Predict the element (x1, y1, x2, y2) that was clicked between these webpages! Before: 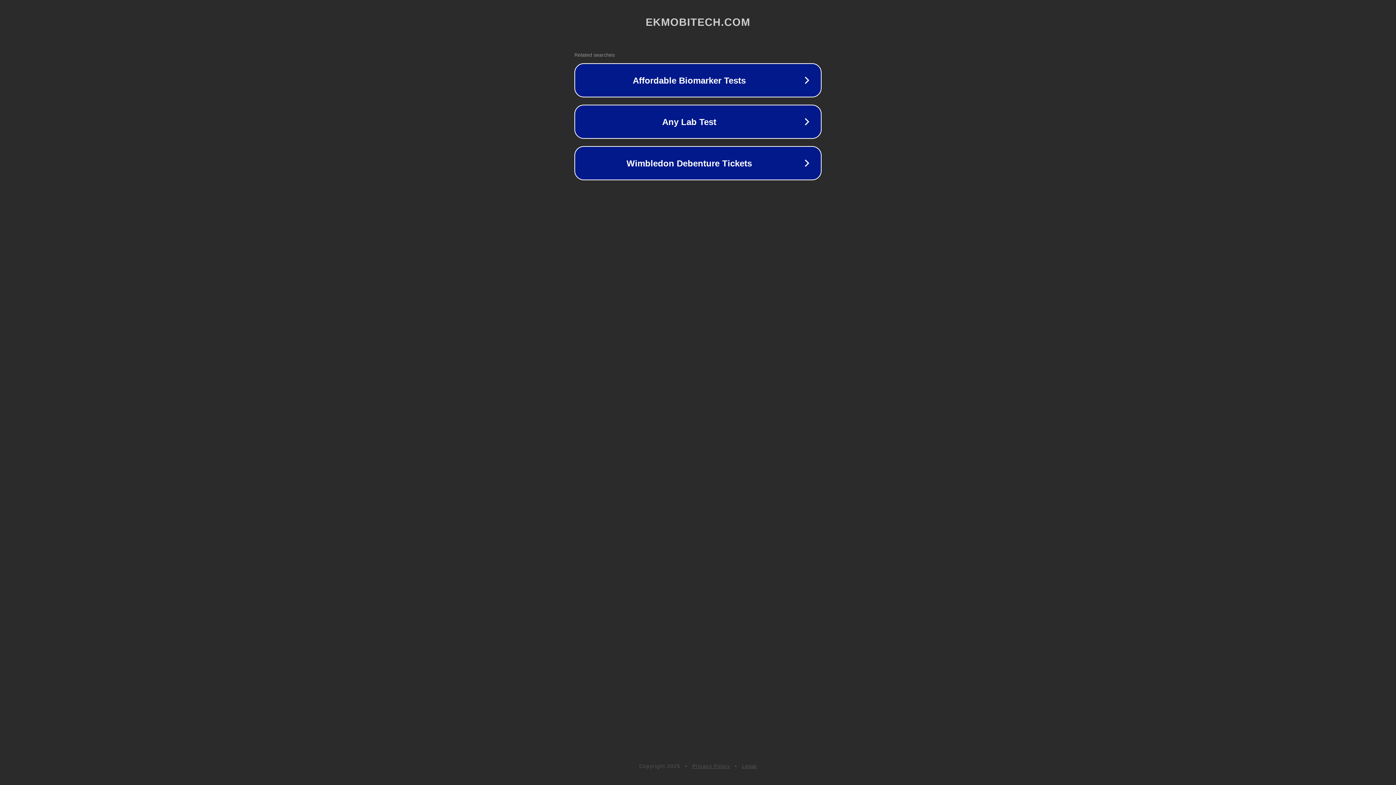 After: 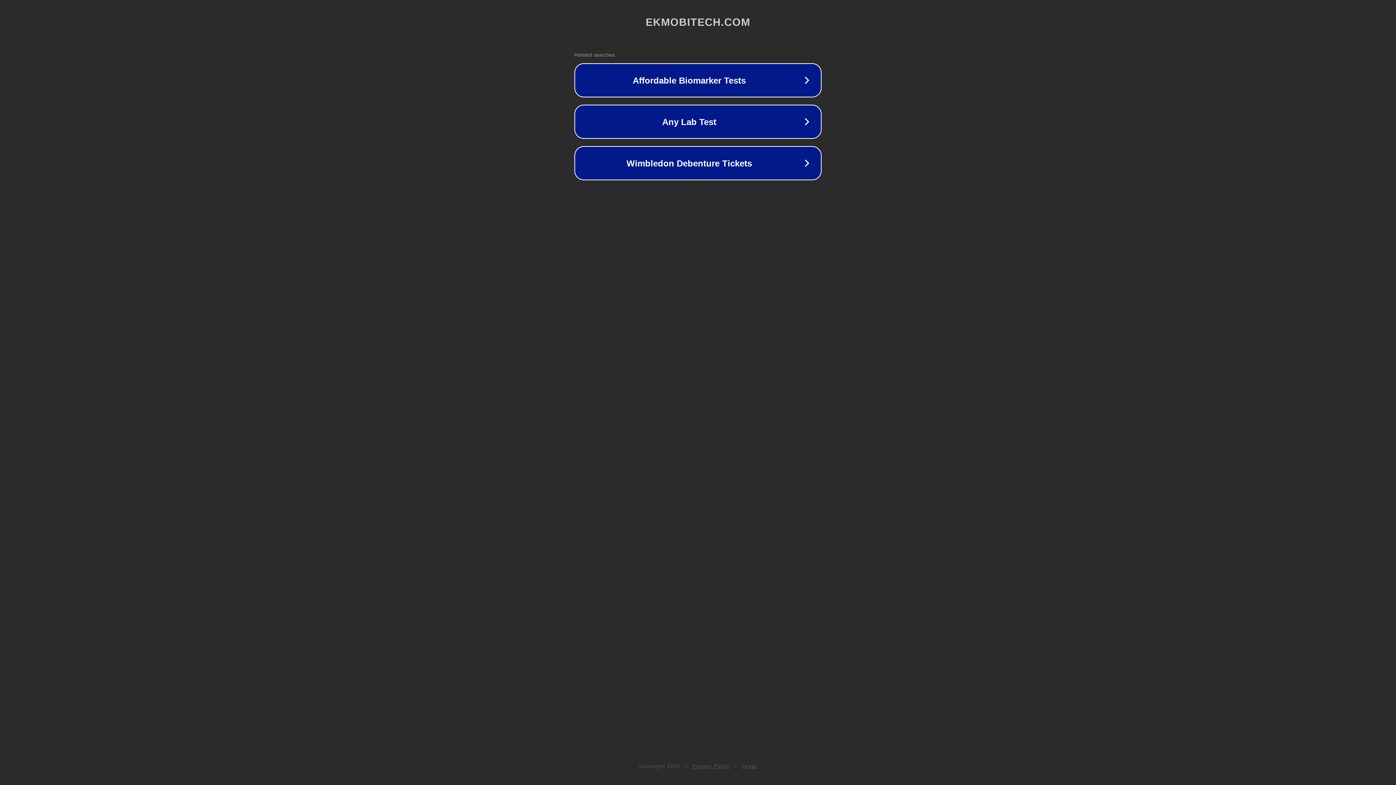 Action: label: Privacy Policy bbox: (692, 763, 730, 769)